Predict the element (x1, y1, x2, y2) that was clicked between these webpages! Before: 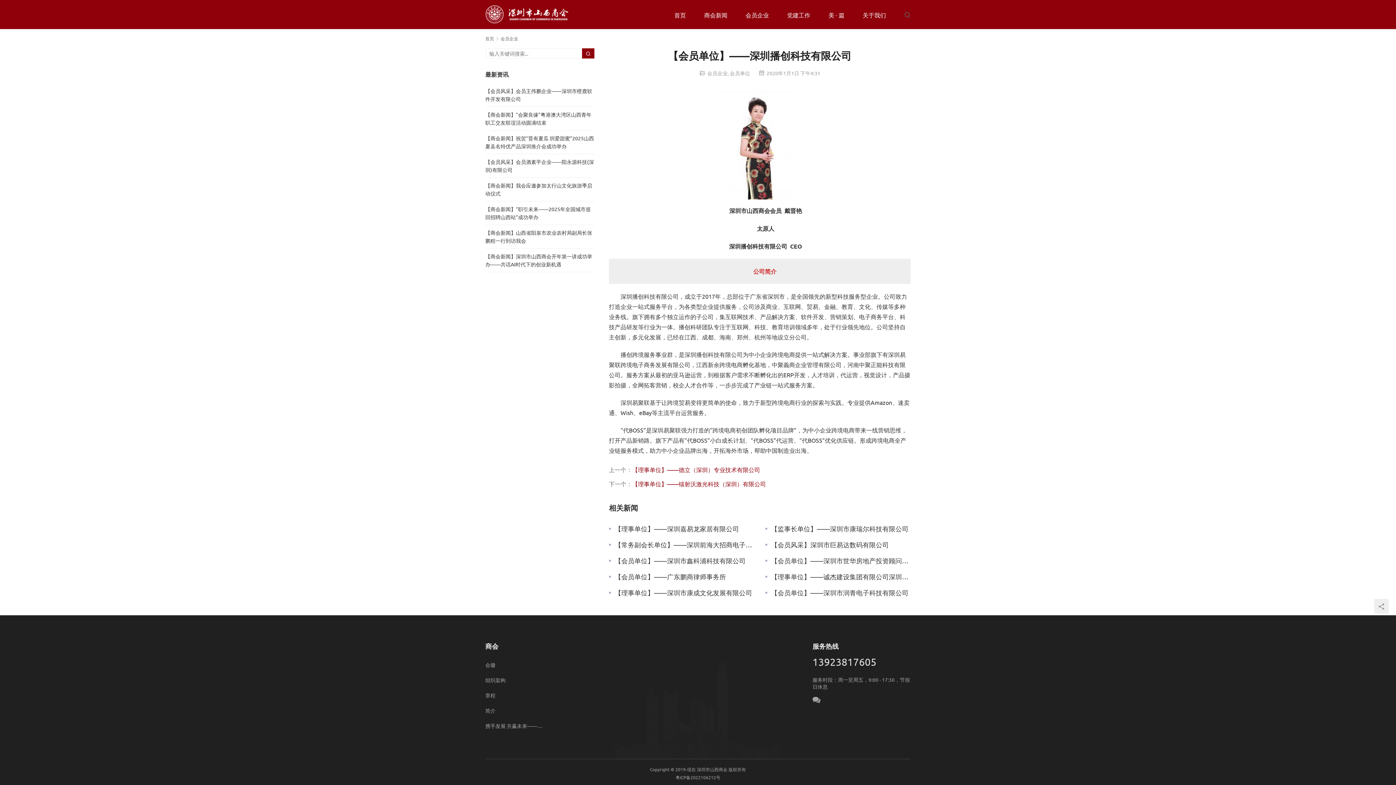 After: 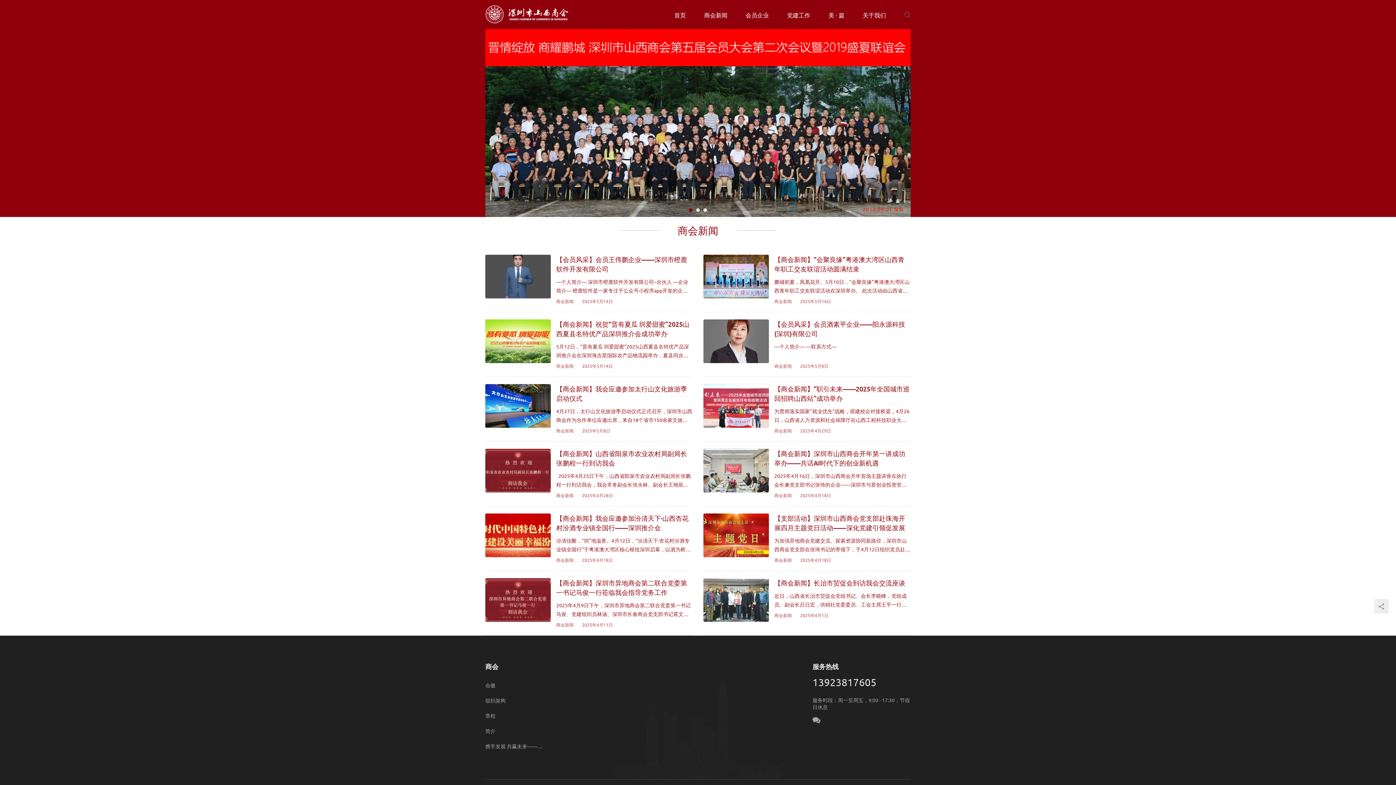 Action: bbox: (485, 4, 568, 13)